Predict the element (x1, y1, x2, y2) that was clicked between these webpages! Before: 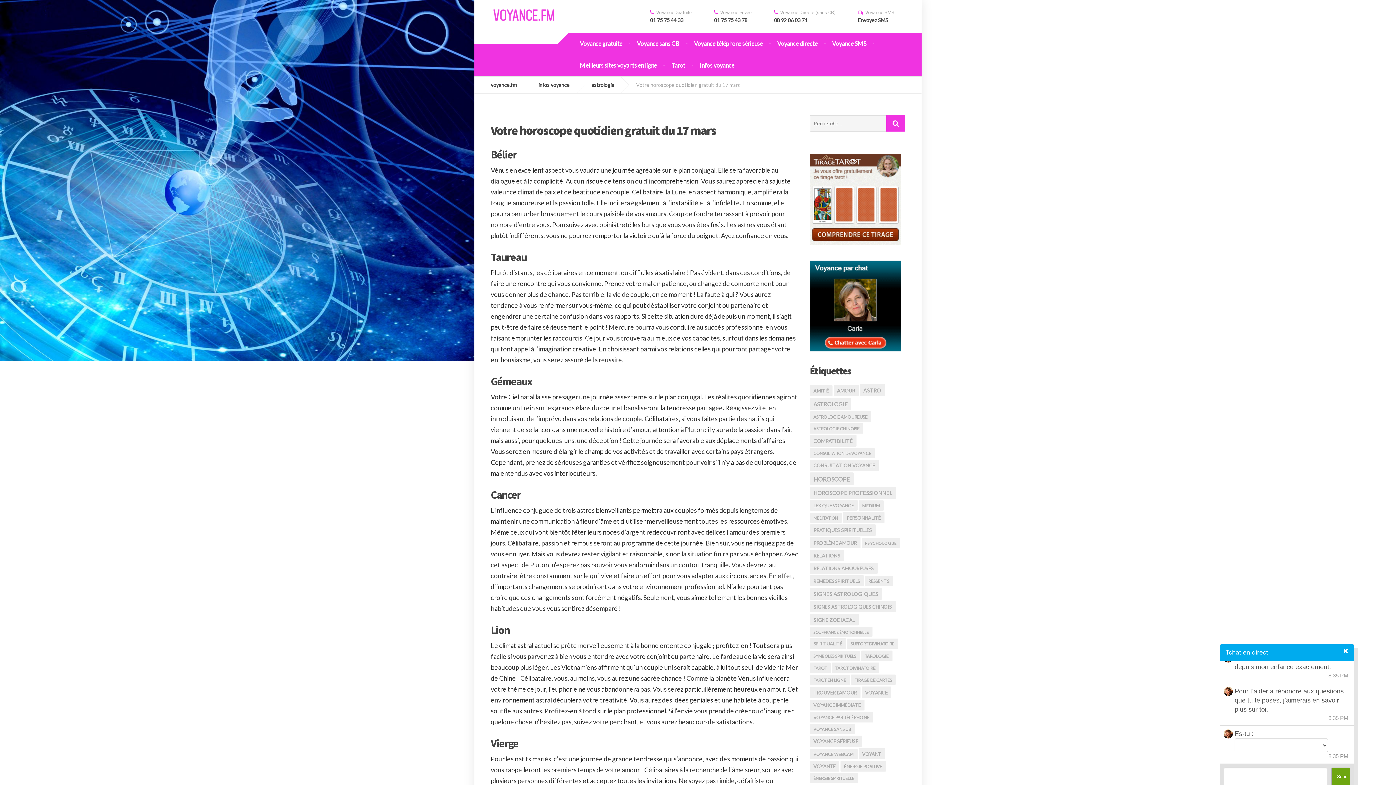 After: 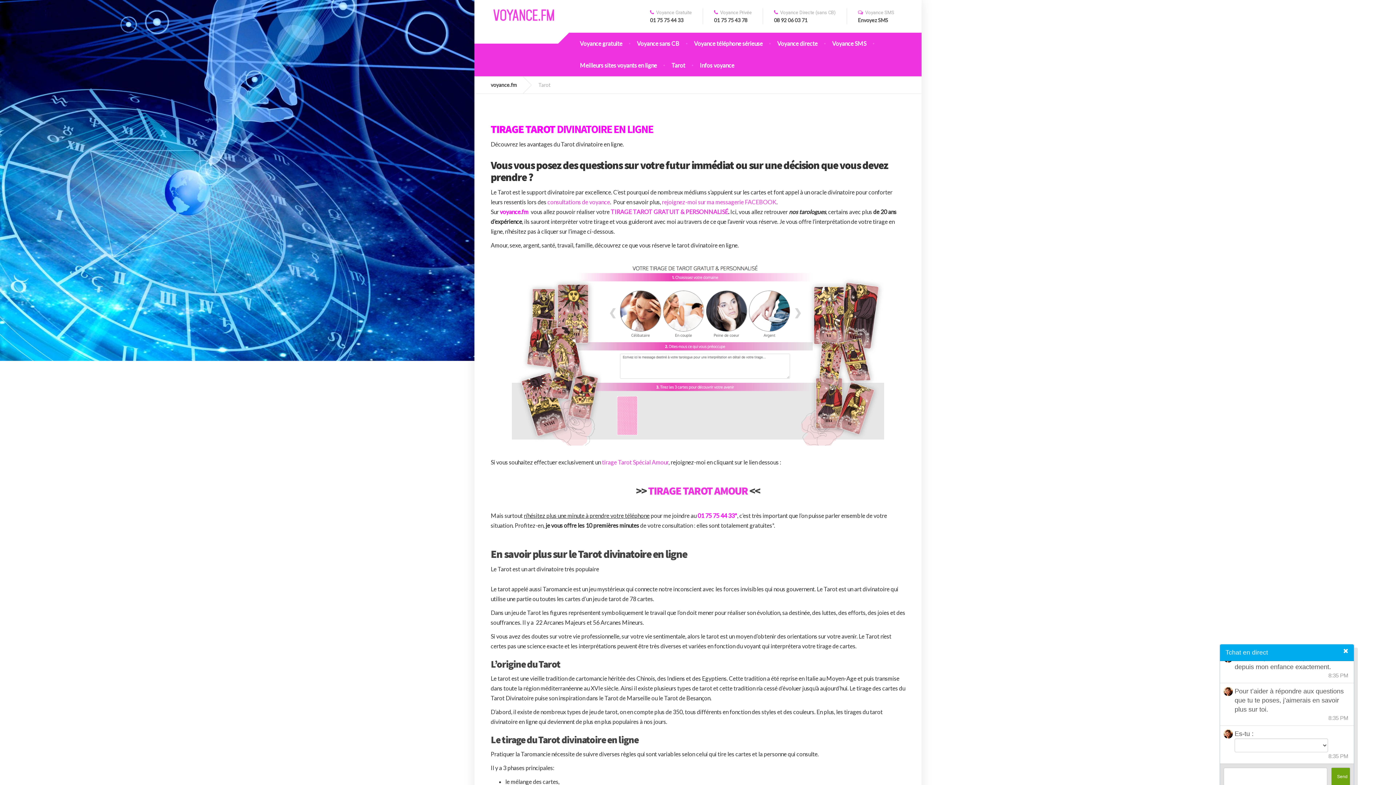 Action: label: Tarot bbox: (664, 54, 692, 76)